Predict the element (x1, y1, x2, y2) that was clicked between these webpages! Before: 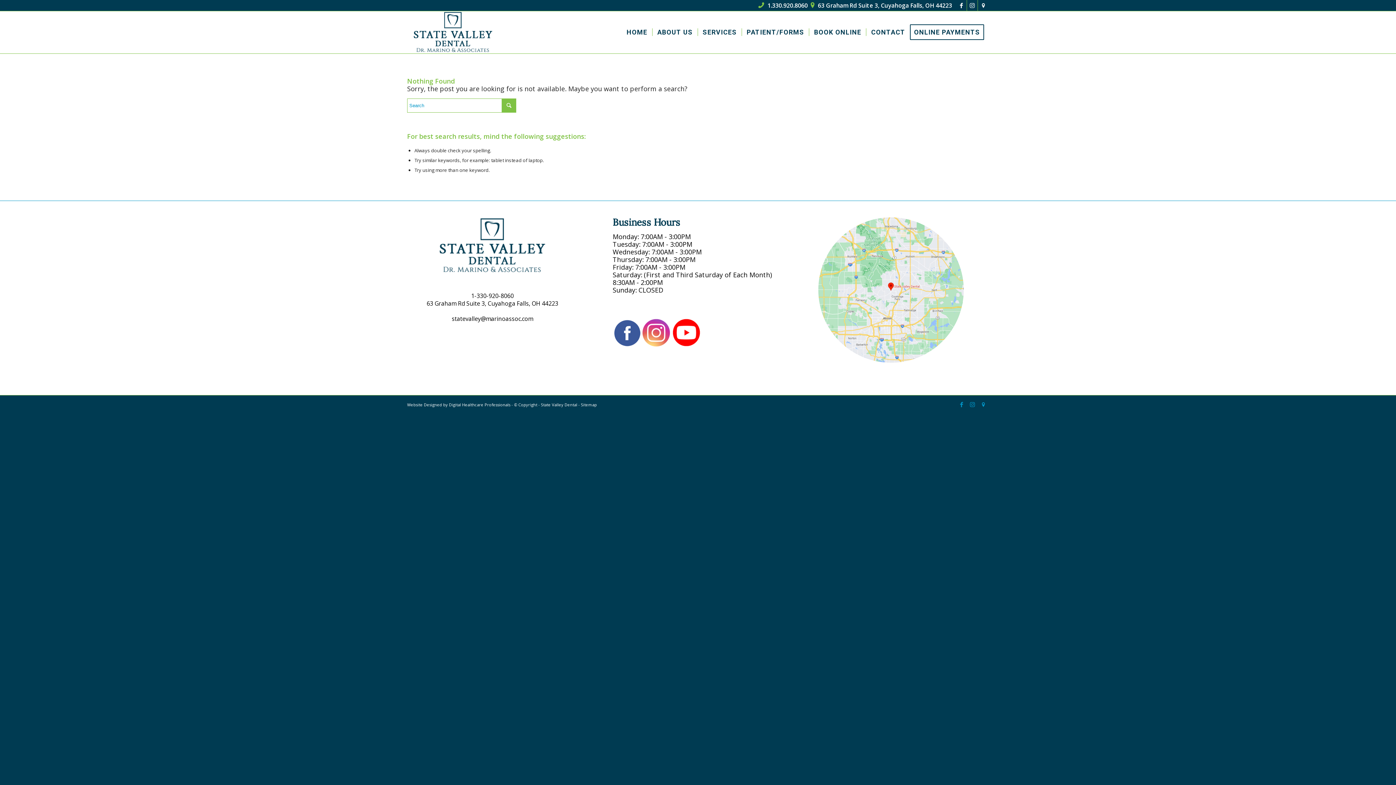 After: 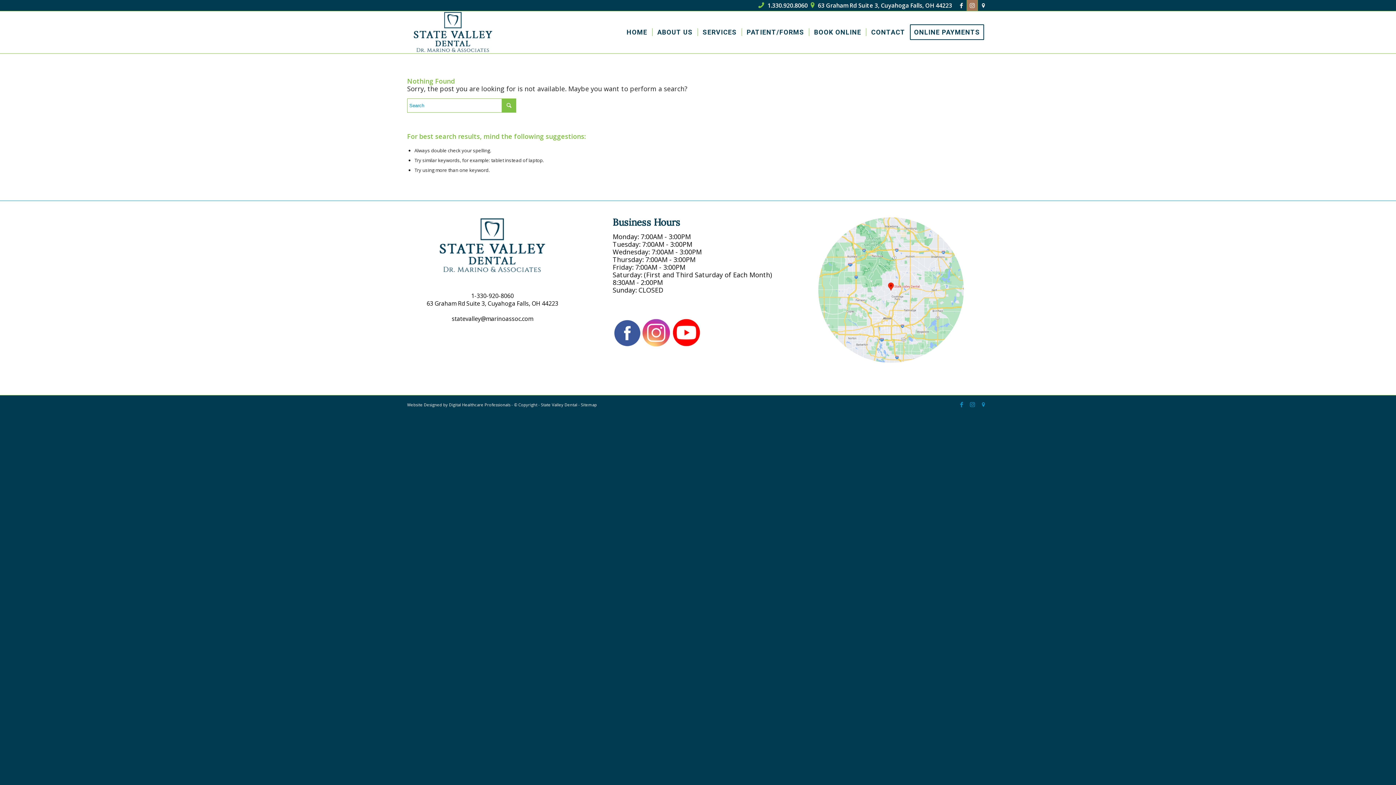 Action: label: Link to Instagram bbox: (967, 0, 977, 10)